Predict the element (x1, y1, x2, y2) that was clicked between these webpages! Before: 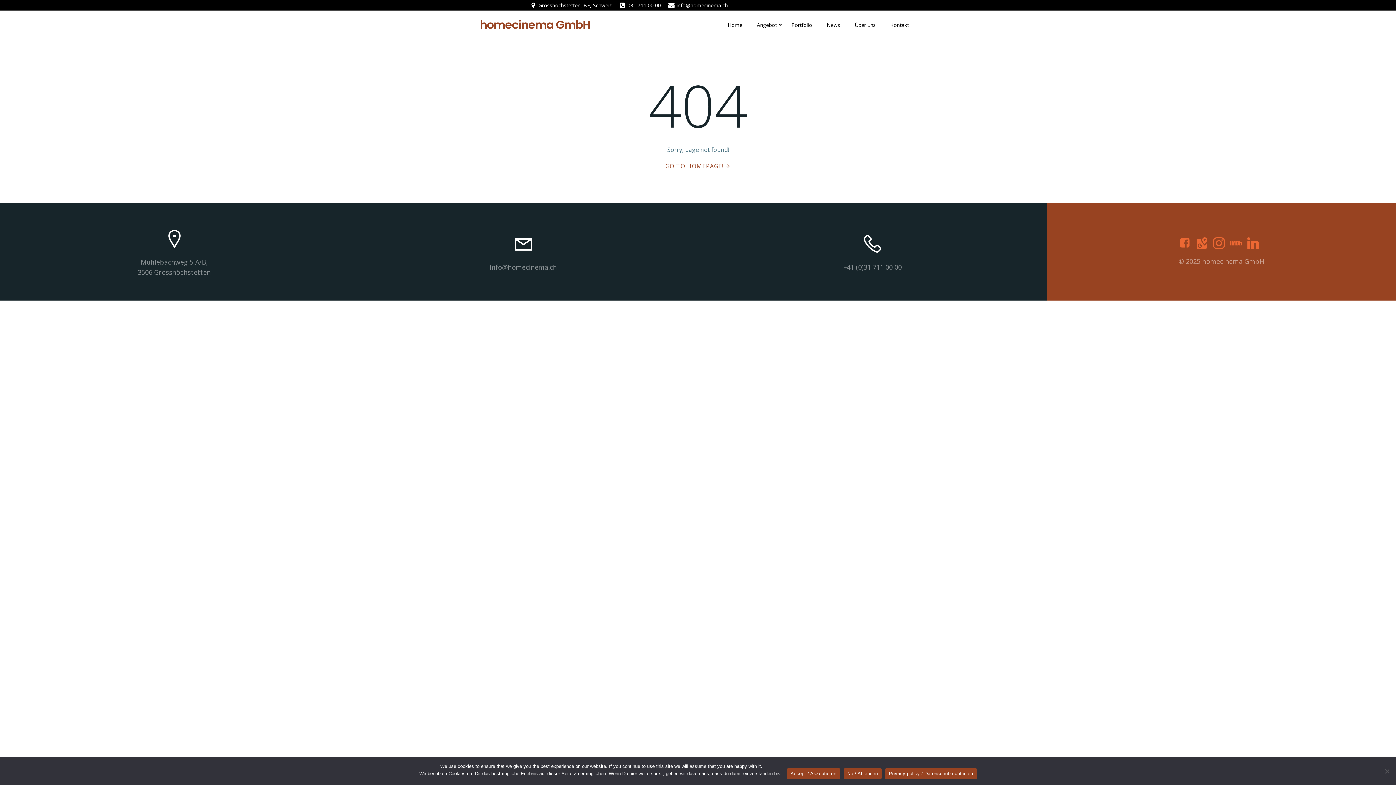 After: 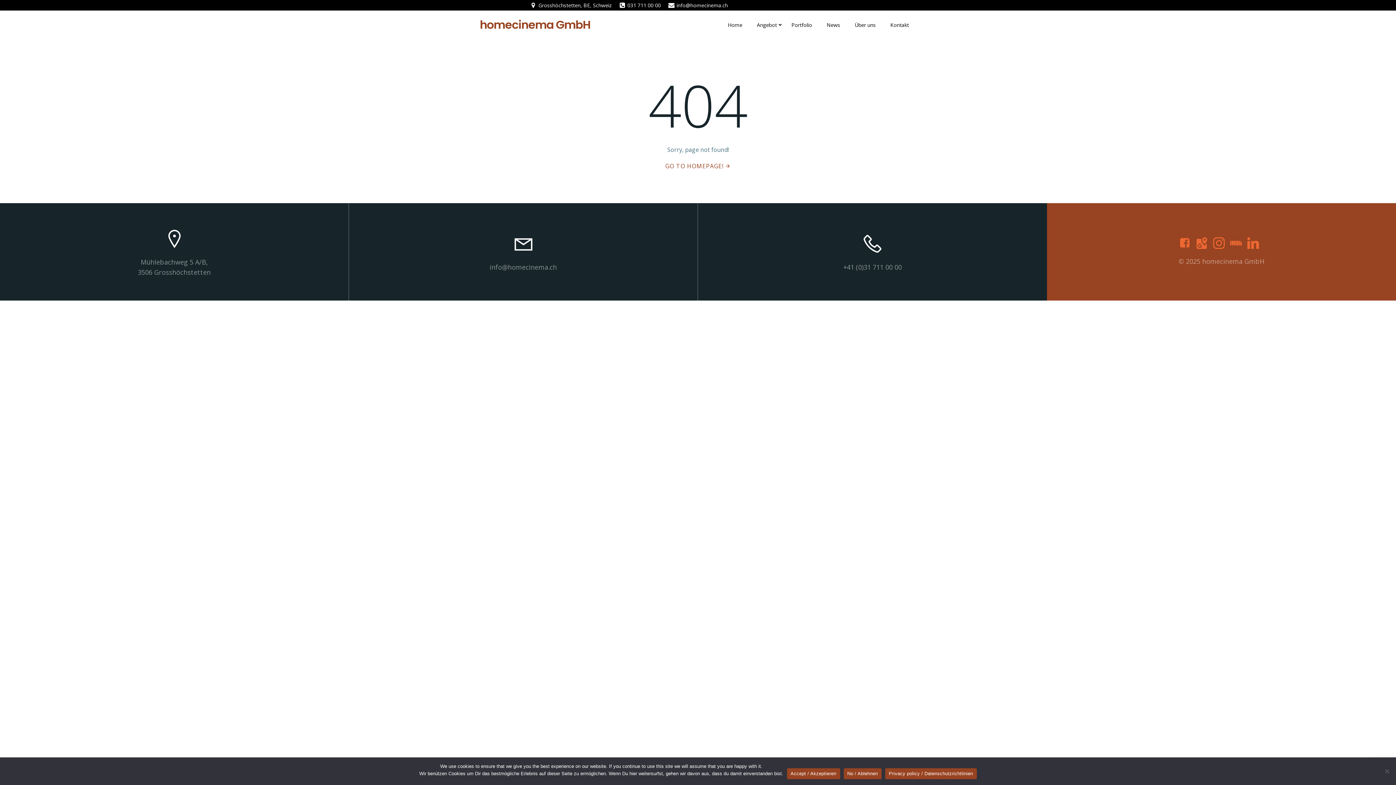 Action: label: GO TO HOMEPAGE! bbox: (665, 161, 730, 170)